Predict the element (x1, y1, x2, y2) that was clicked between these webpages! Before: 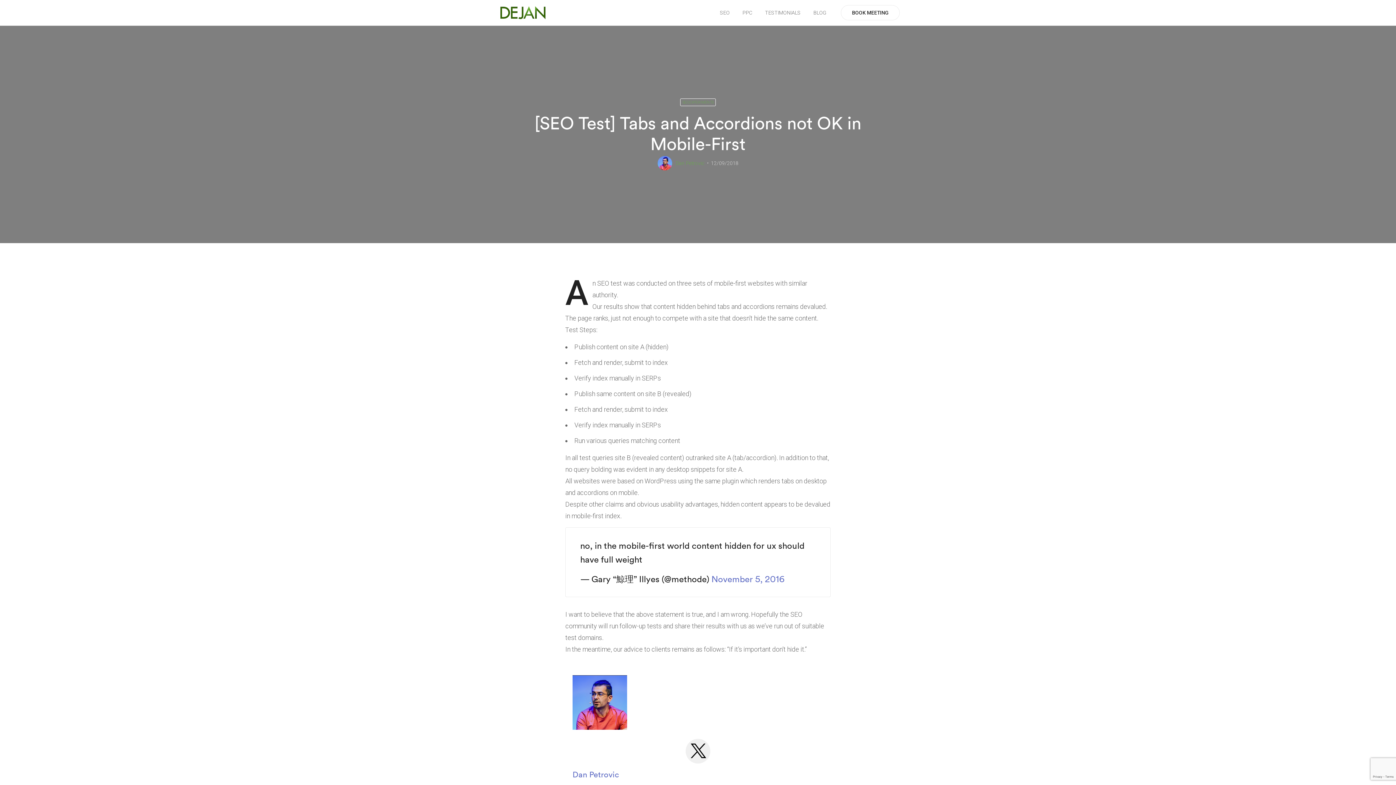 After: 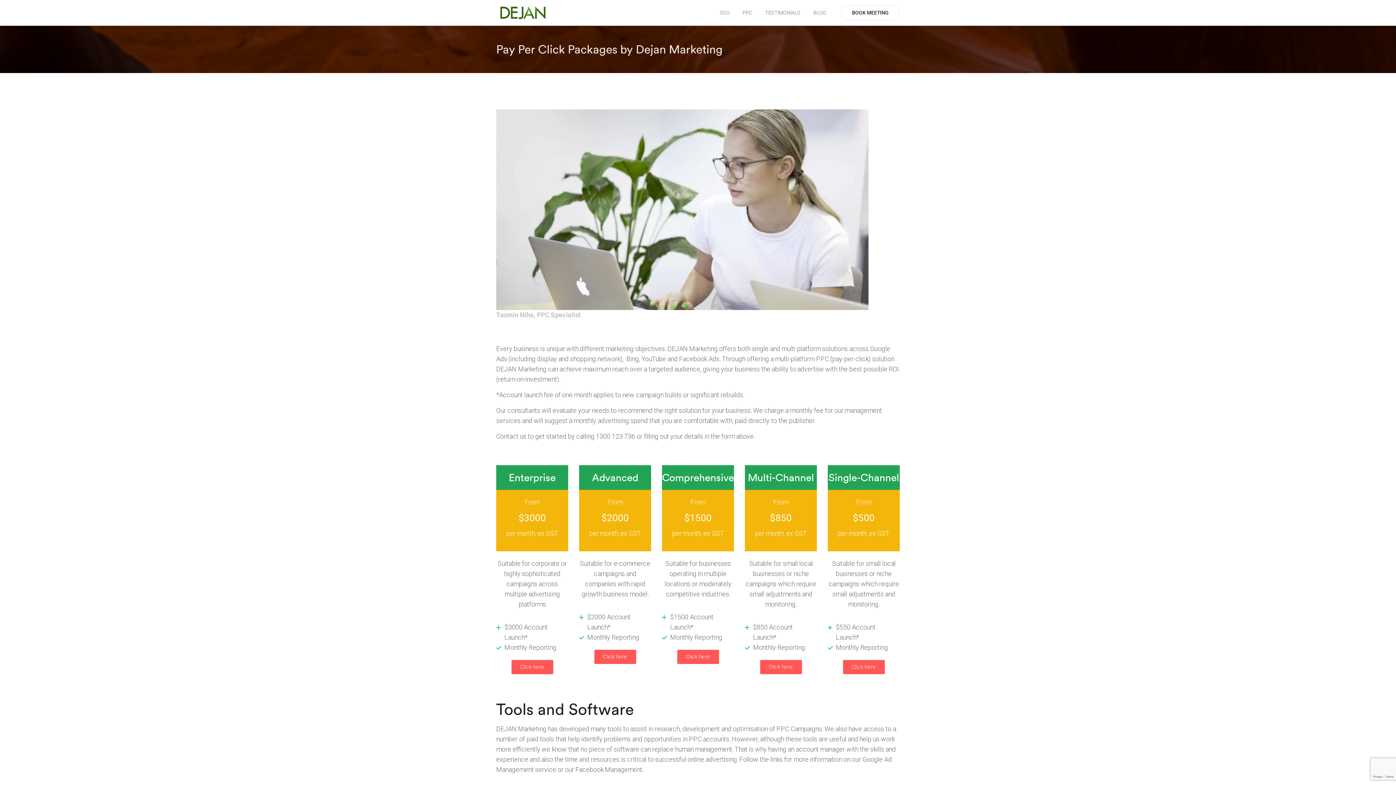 Action: bbox: (742, 0, 752, 25) label: PPC